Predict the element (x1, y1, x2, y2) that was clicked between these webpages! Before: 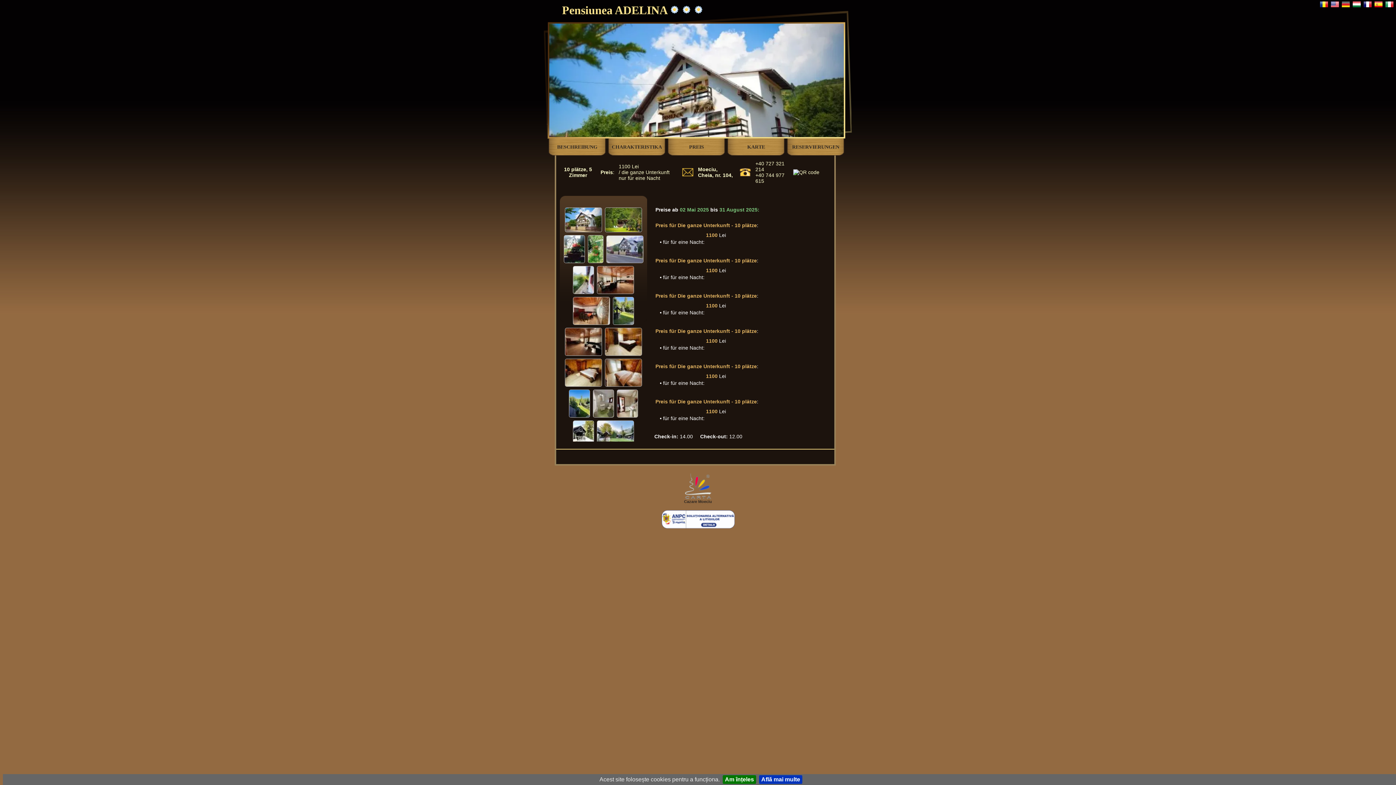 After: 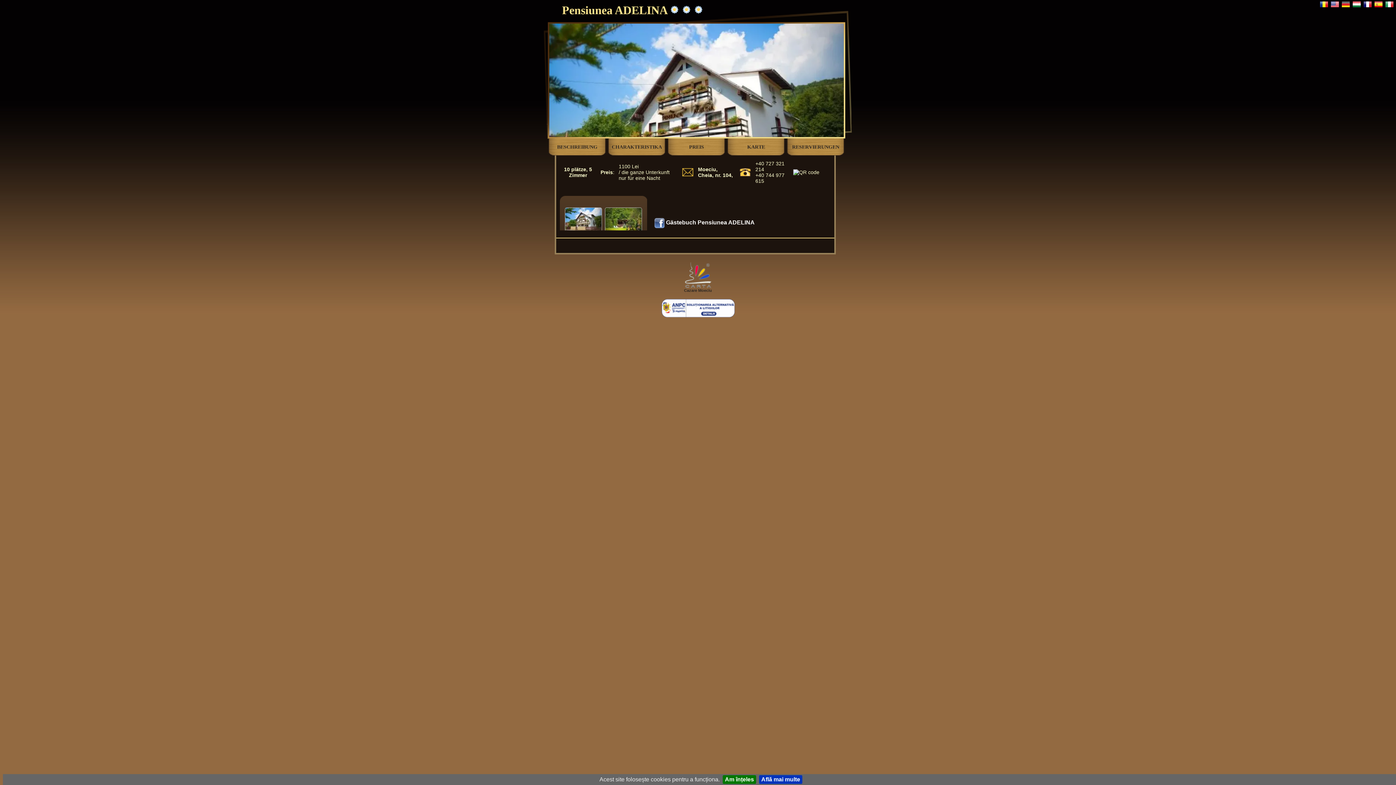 Action: label: BESCHREIBUNG bbox: (548, 138, 606, 156)